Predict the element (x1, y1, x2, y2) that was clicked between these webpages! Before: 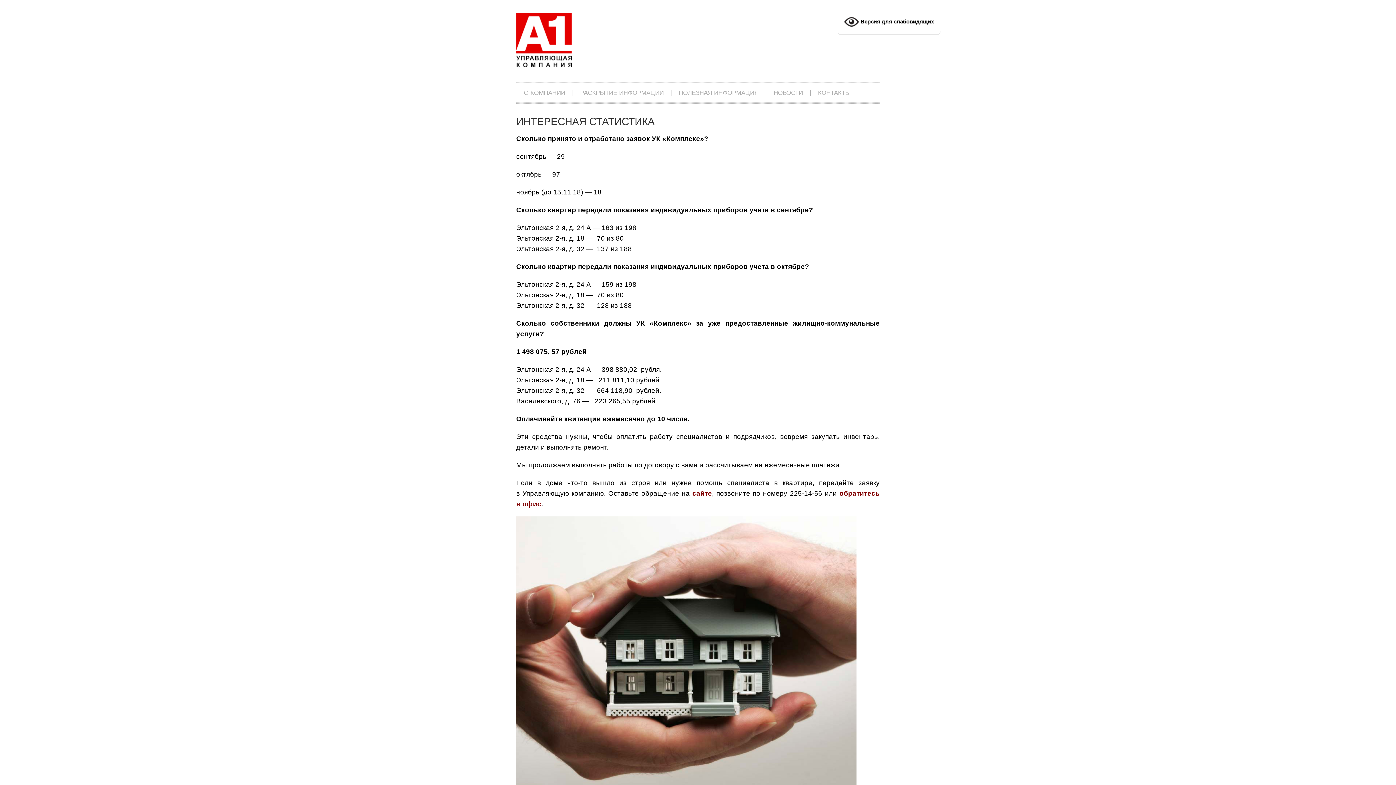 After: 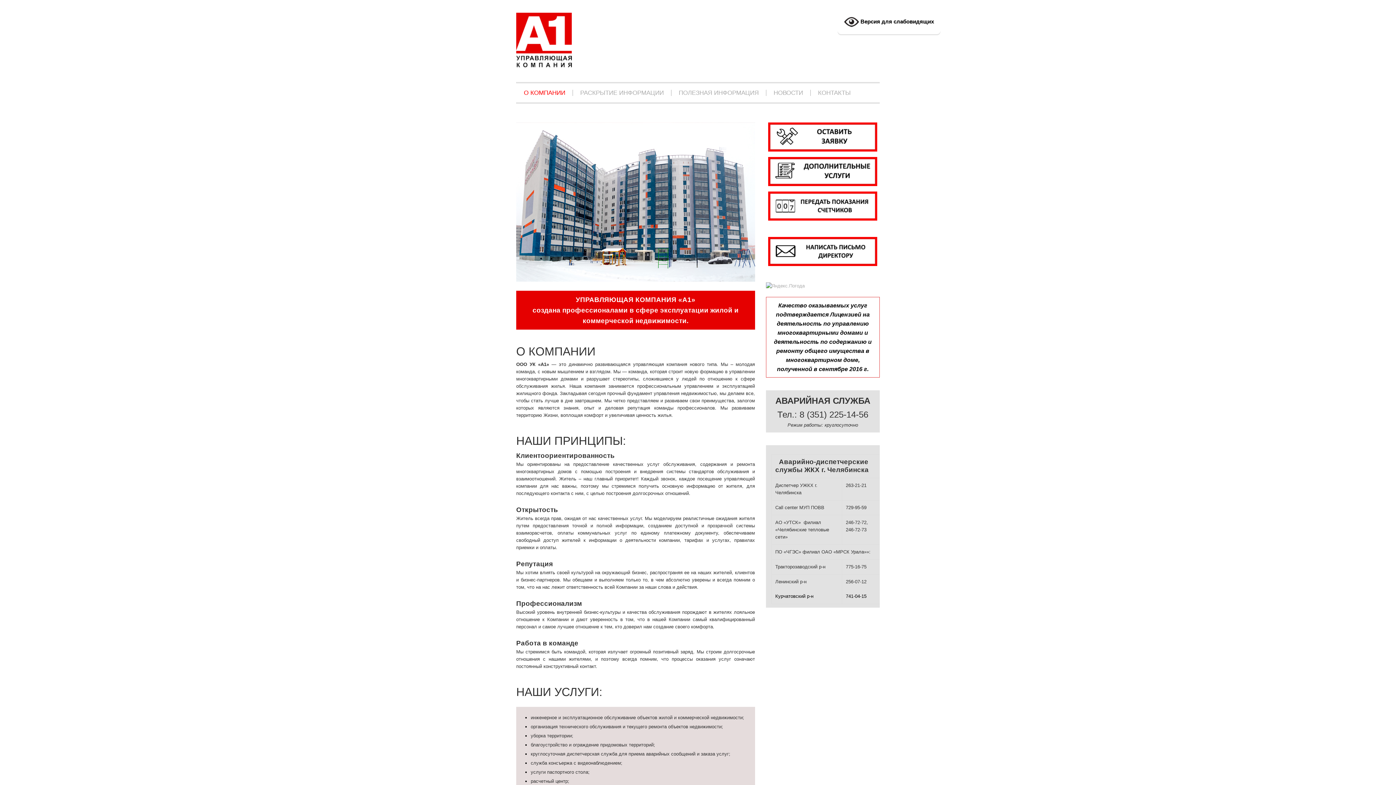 Action: bbox: (524, 86, 565, 98) label: О КОМПАНИИ